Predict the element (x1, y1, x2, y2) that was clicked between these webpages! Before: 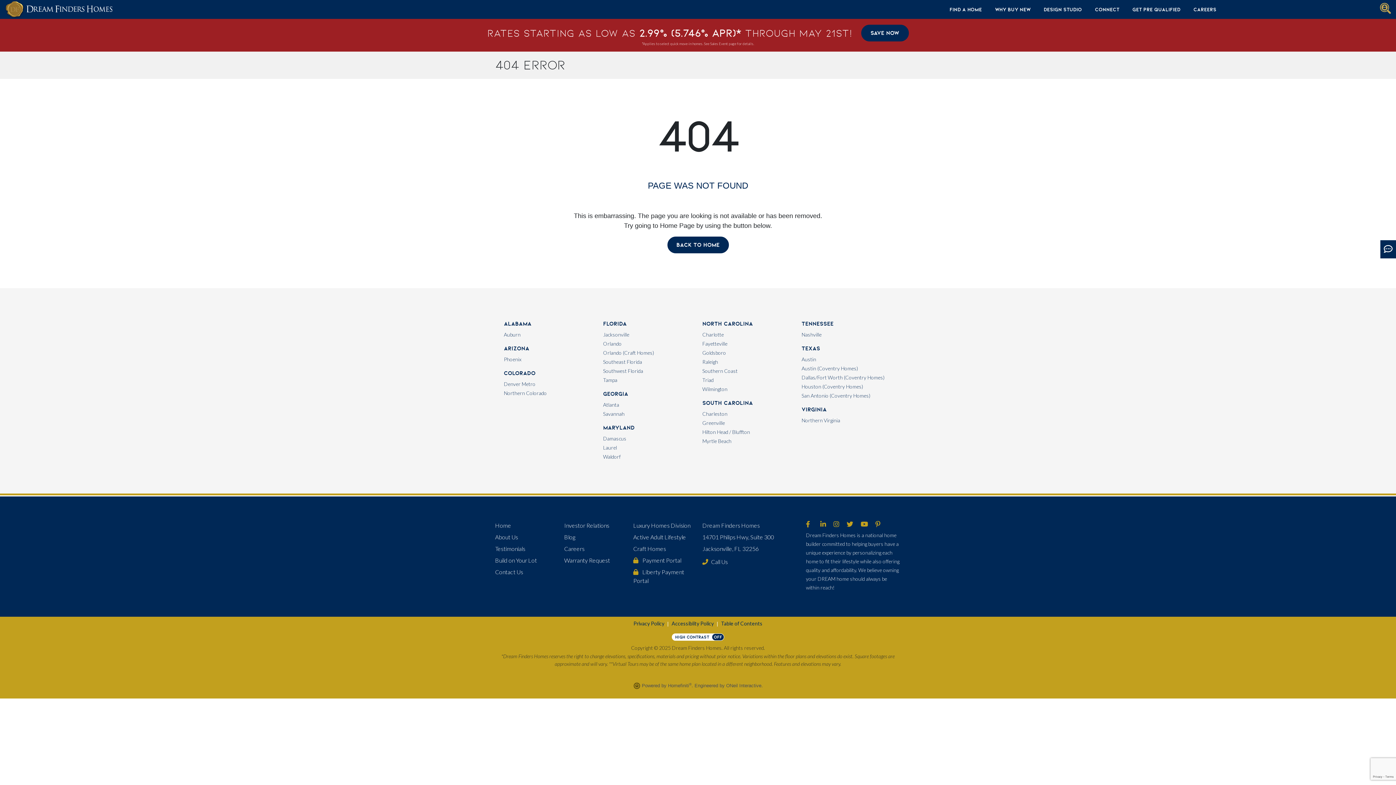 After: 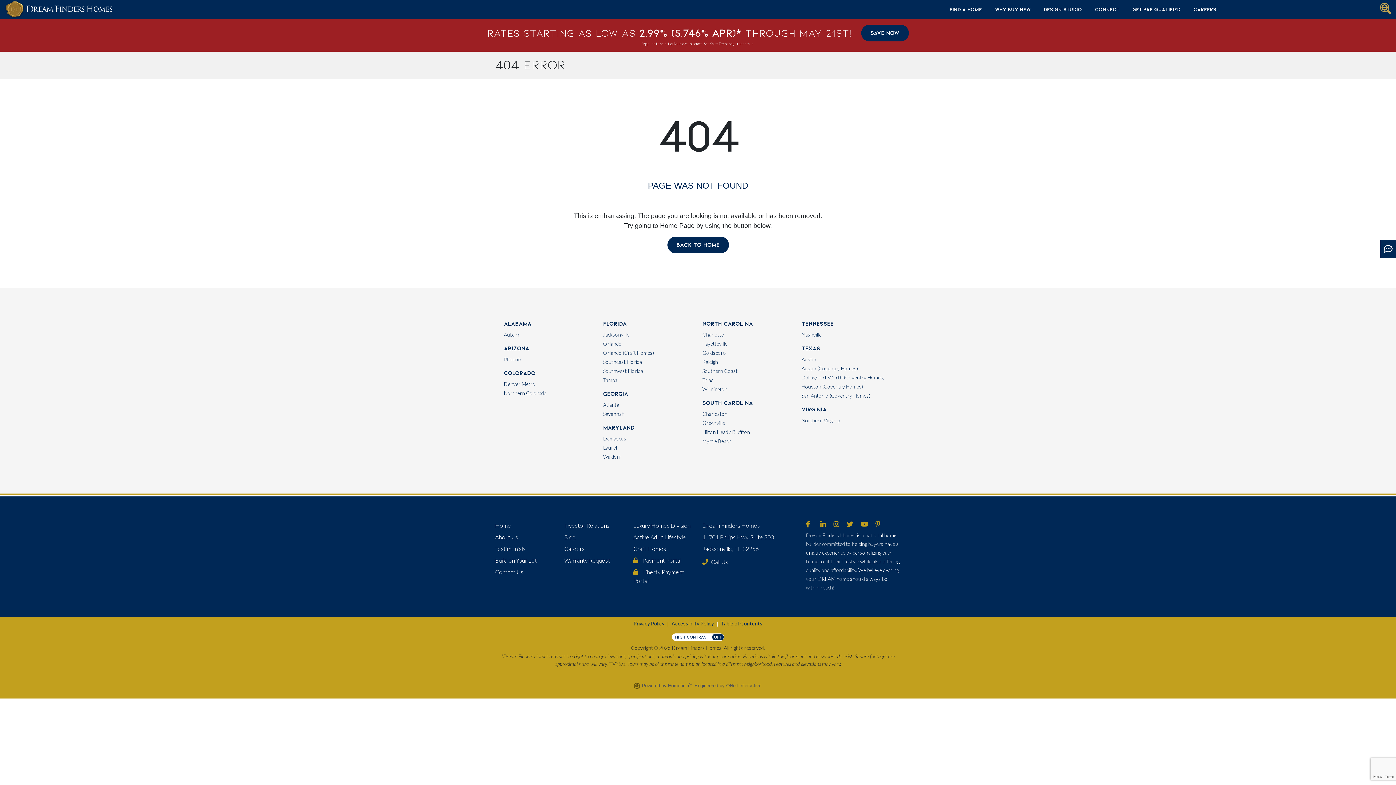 Action: bbox: (806, 521, 810, 528) label: Dream Finders Homes on Facebook (opens in new window)